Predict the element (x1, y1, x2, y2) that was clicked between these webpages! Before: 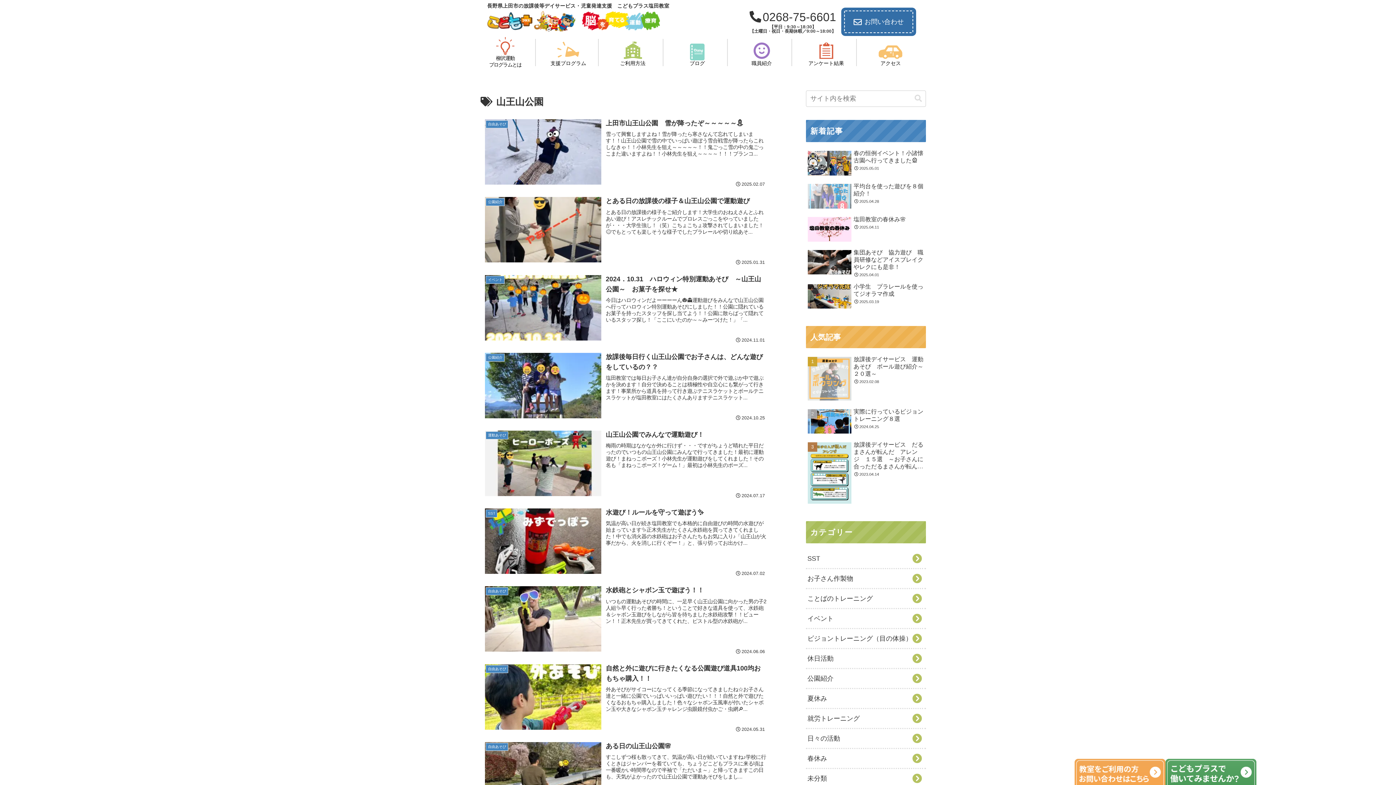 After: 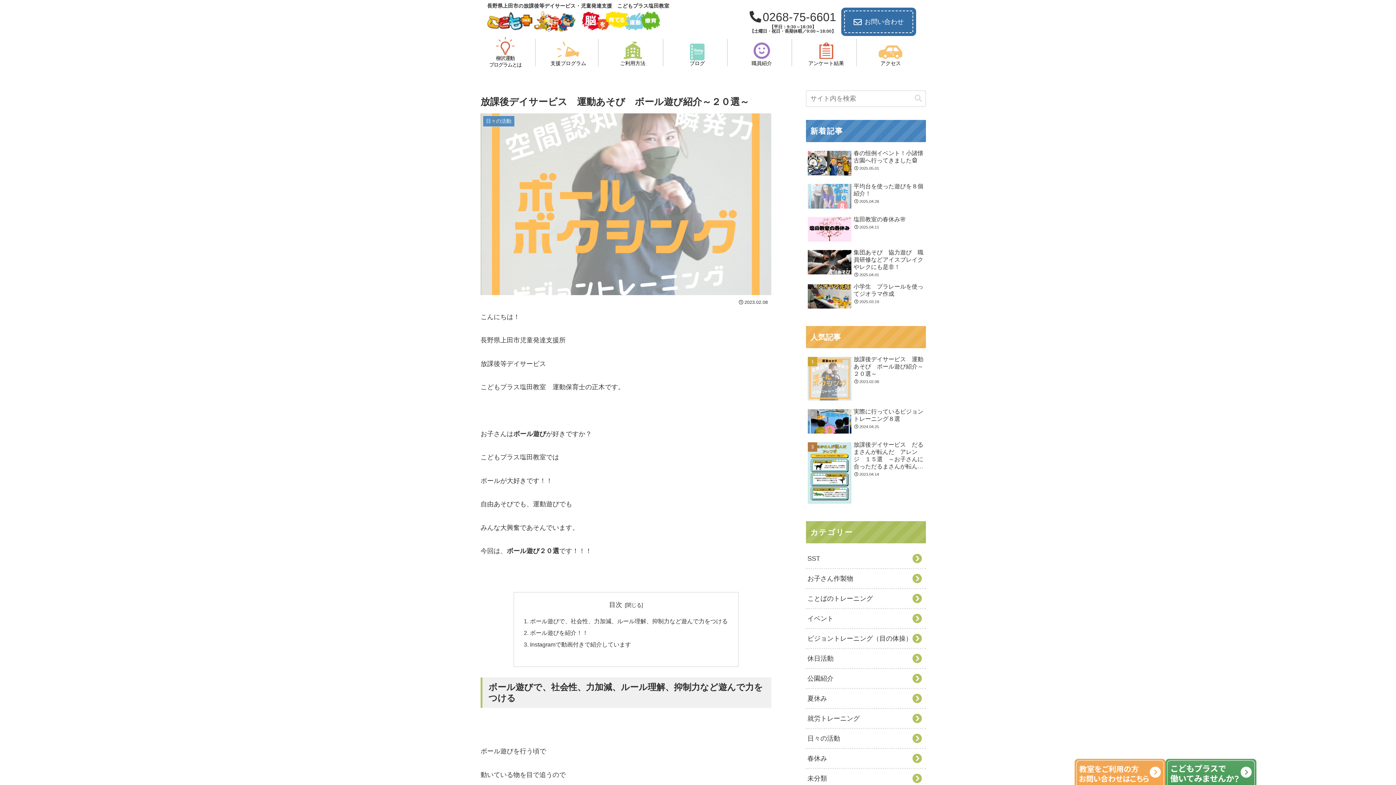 Action: bbox: (806, 354, 926, 404) label: 放課後デイサービス　運動あそび　ボール遊び紹介～２０選～
2023.02.08